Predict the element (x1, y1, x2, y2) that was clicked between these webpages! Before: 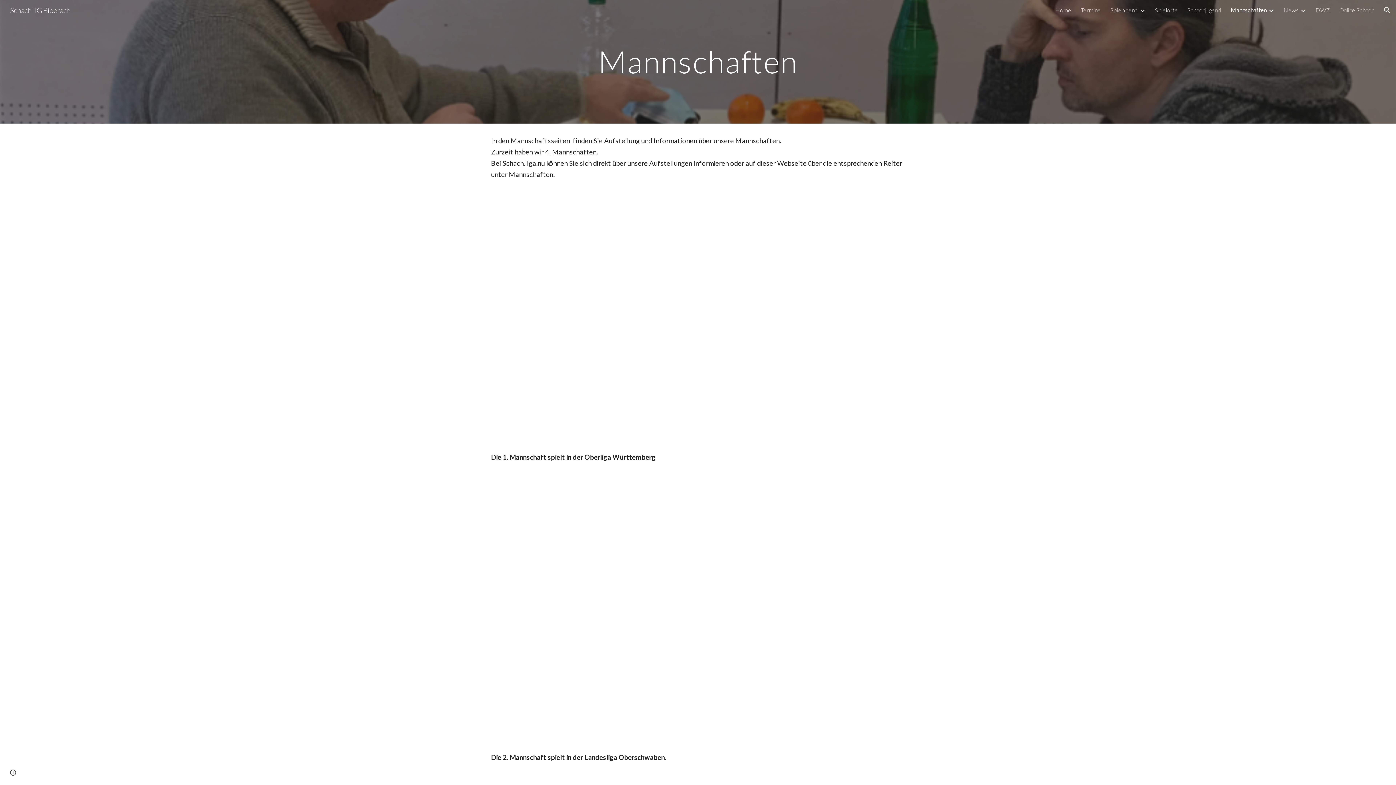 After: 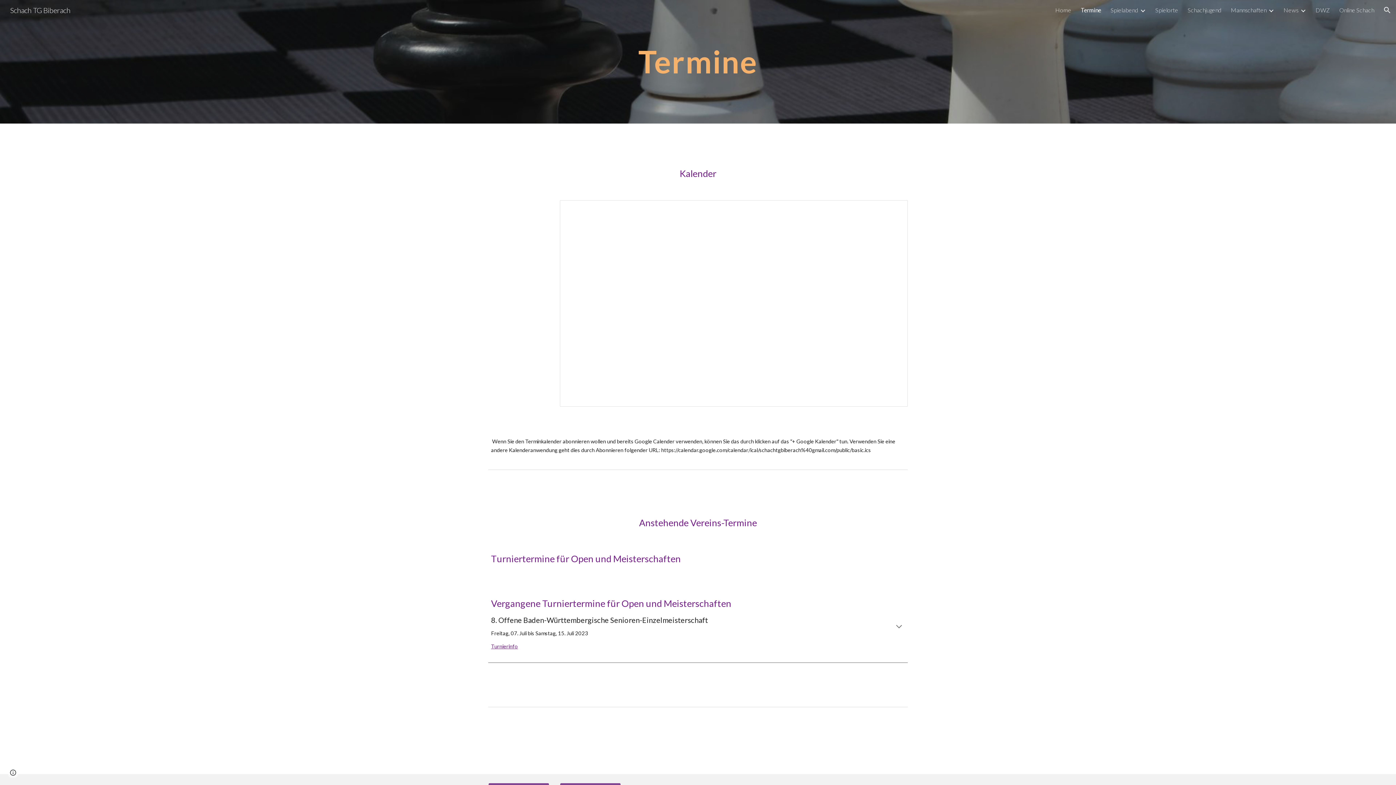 Action: label: Termine bbox: (1081, 6, 1101, 13)